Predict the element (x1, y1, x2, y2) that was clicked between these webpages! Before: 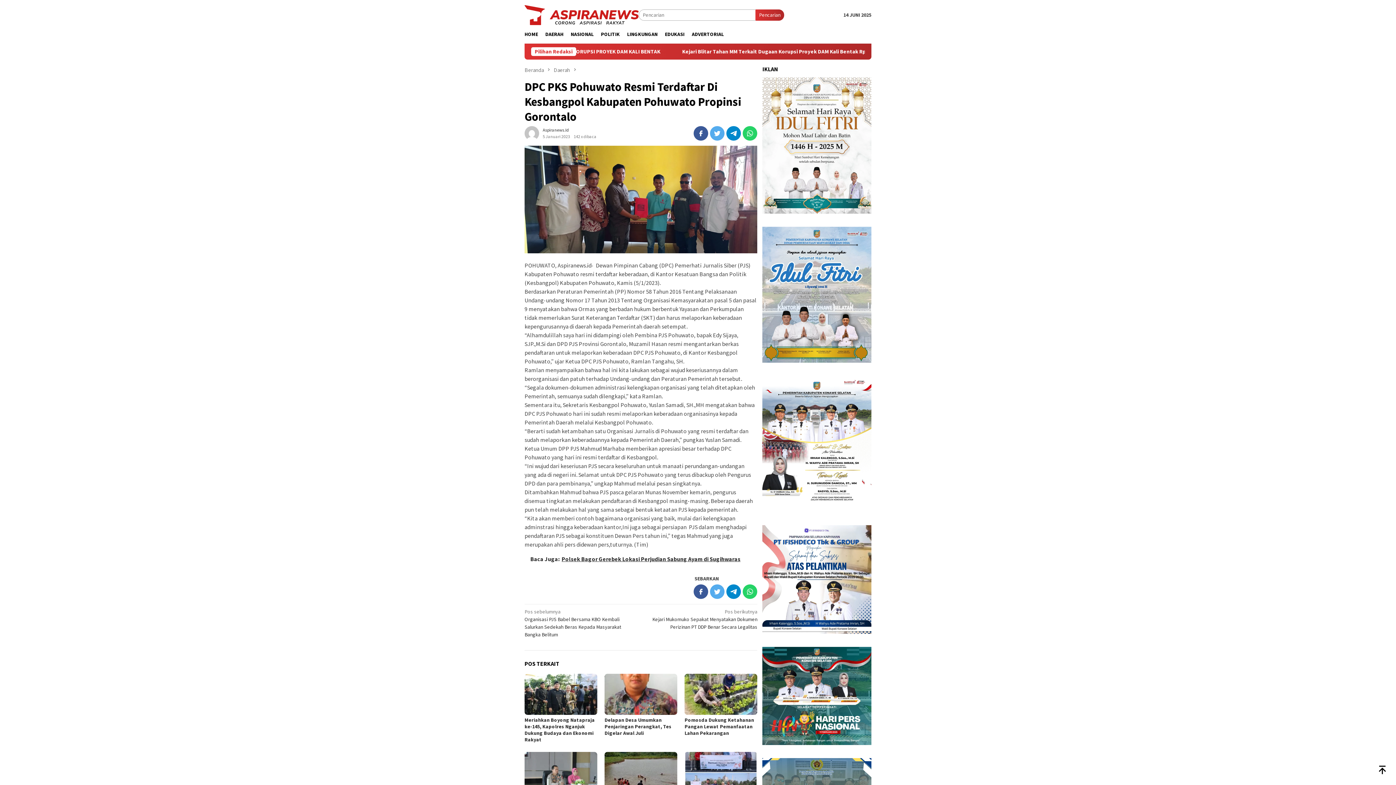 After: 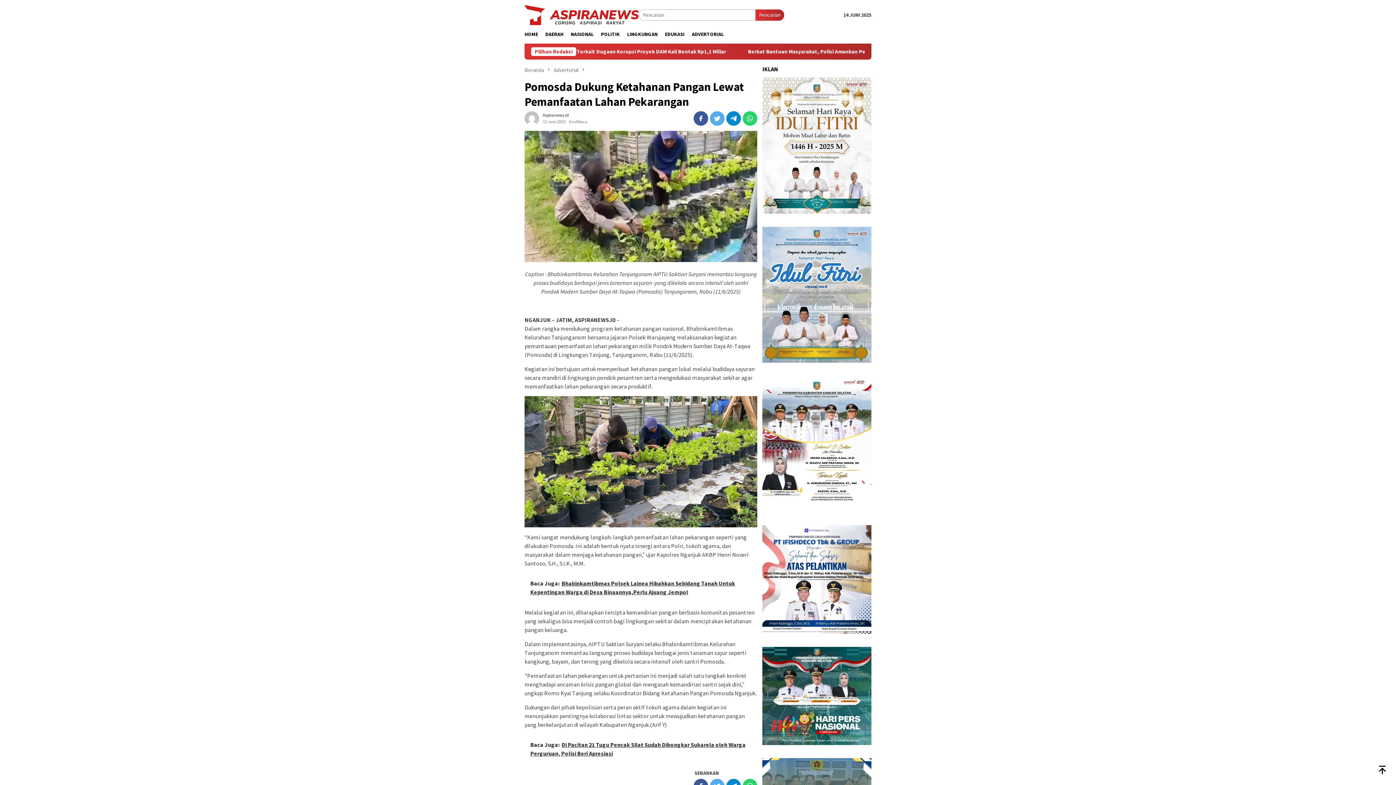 Action: bbox: (684, 717, 754, 736) label: Pomosda Dukung Ketahanan Pangan Lewat Pemanfaatan Lahan Pekarangan